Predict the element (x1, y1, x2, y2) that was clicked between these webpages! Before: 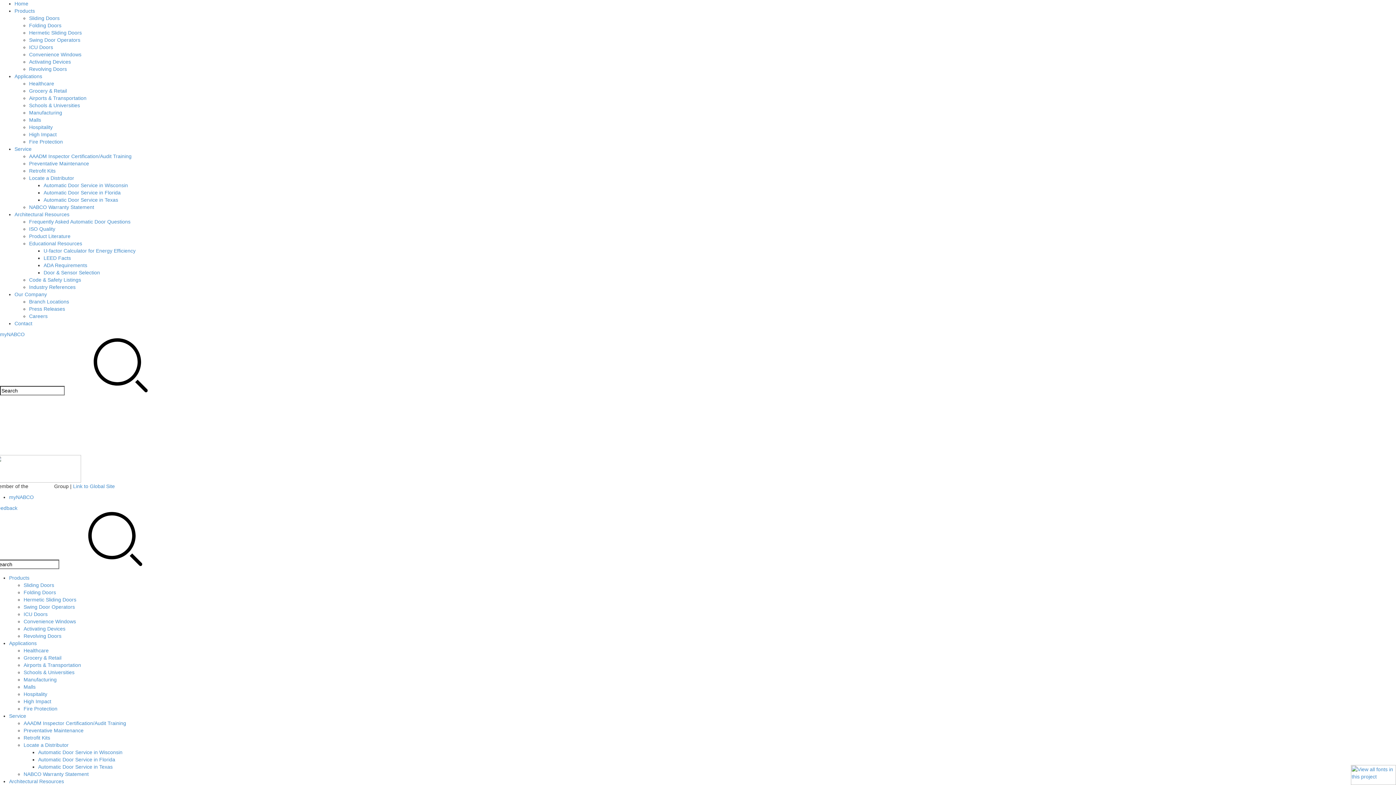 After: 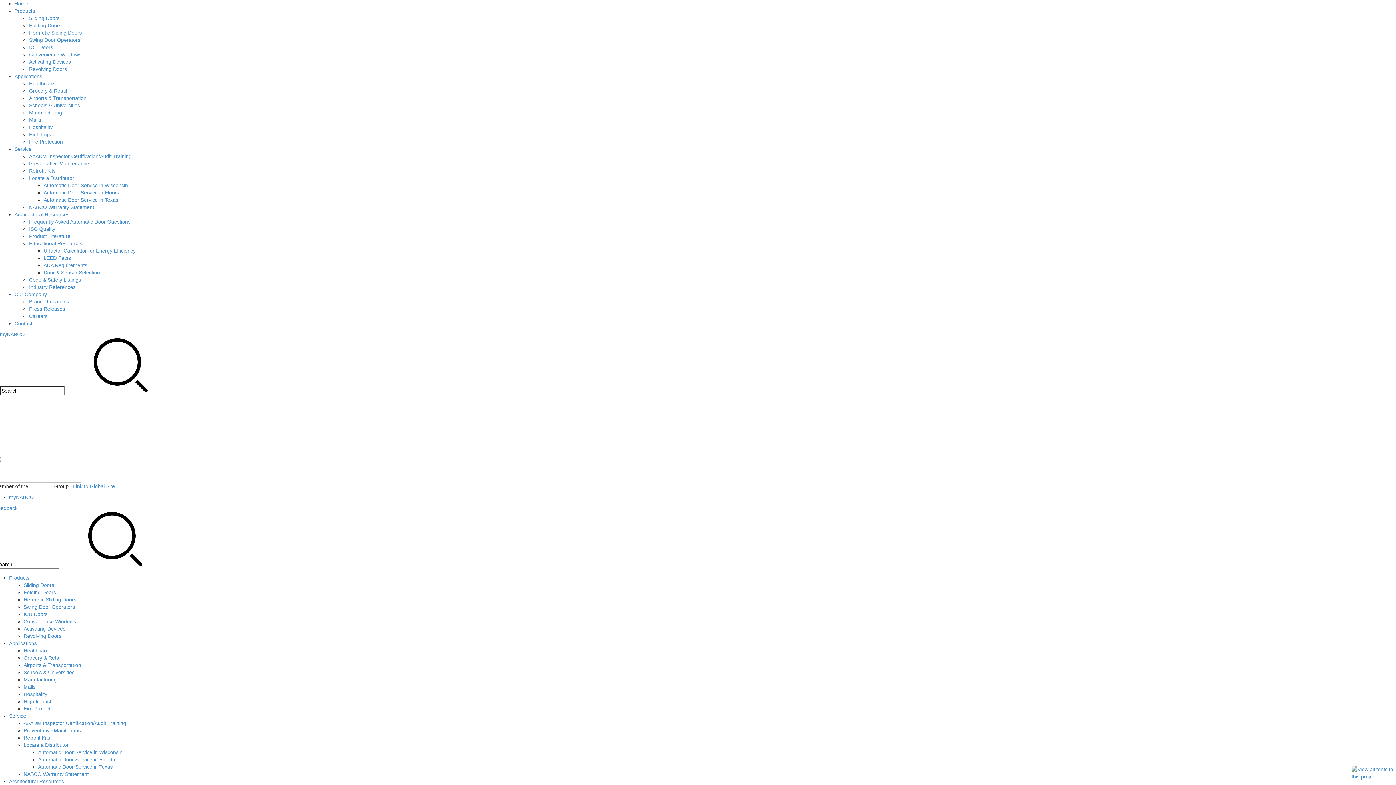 Action: bbox: (23, 684, 35, 690) label: Malls